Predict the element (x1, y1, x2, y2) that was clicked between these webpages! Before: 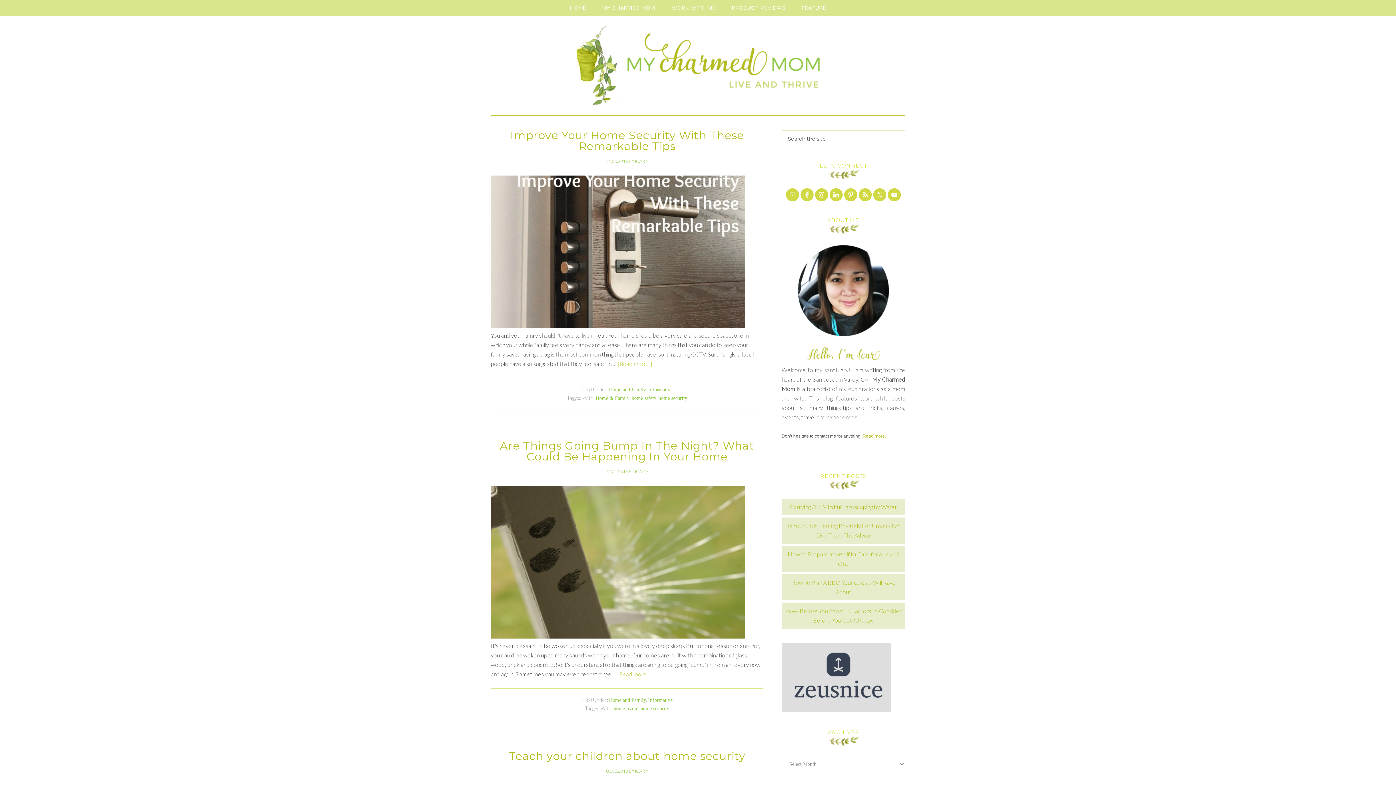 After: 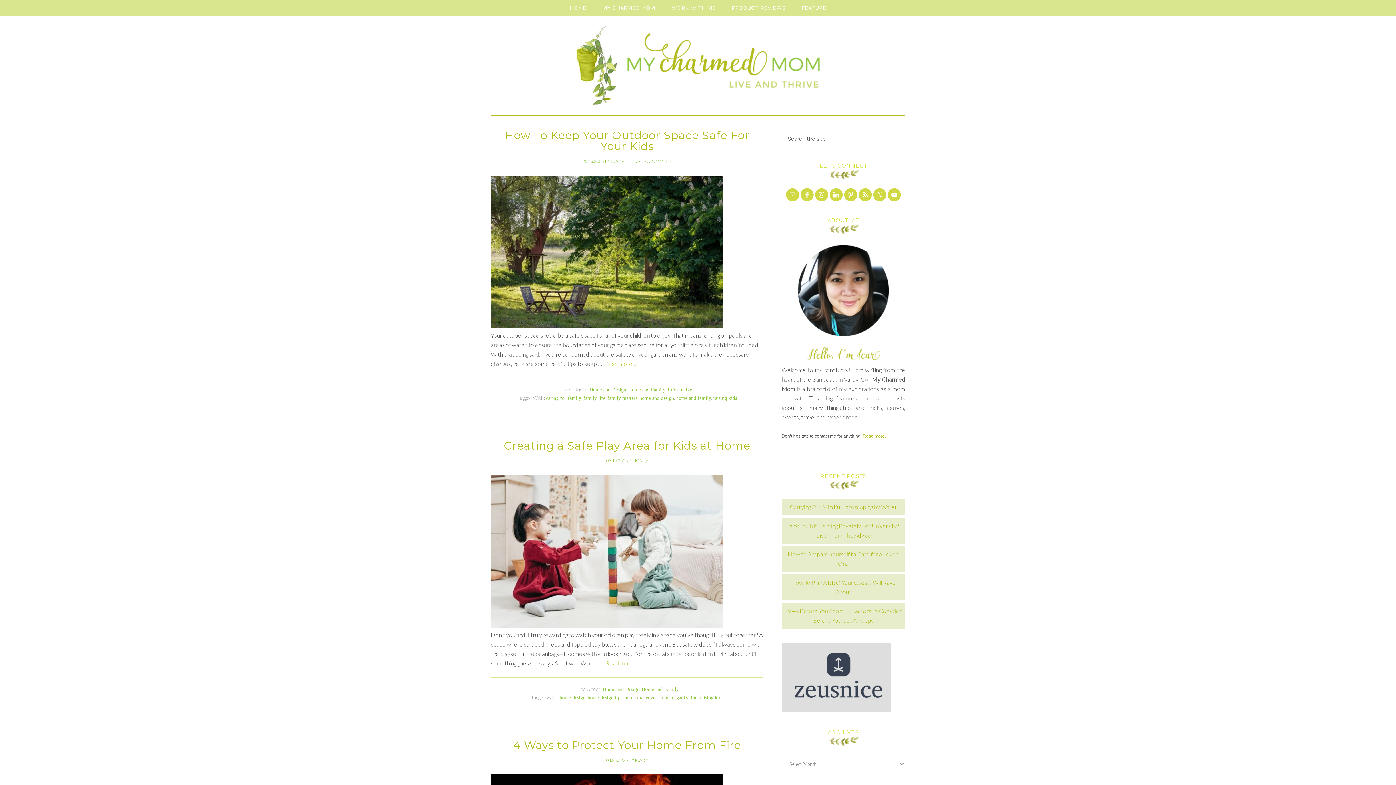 Action: bbox: (609, 697, 646, 703) label: Home and Family